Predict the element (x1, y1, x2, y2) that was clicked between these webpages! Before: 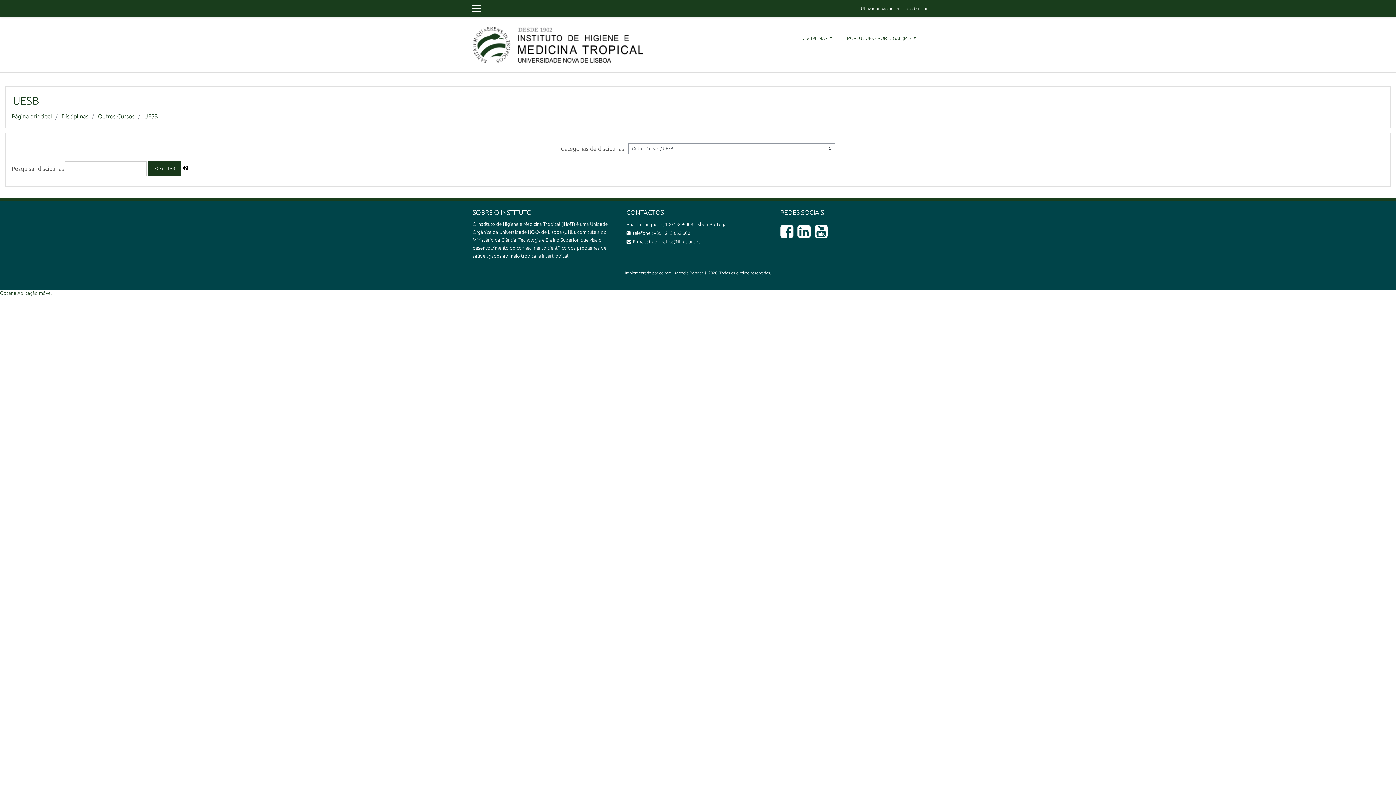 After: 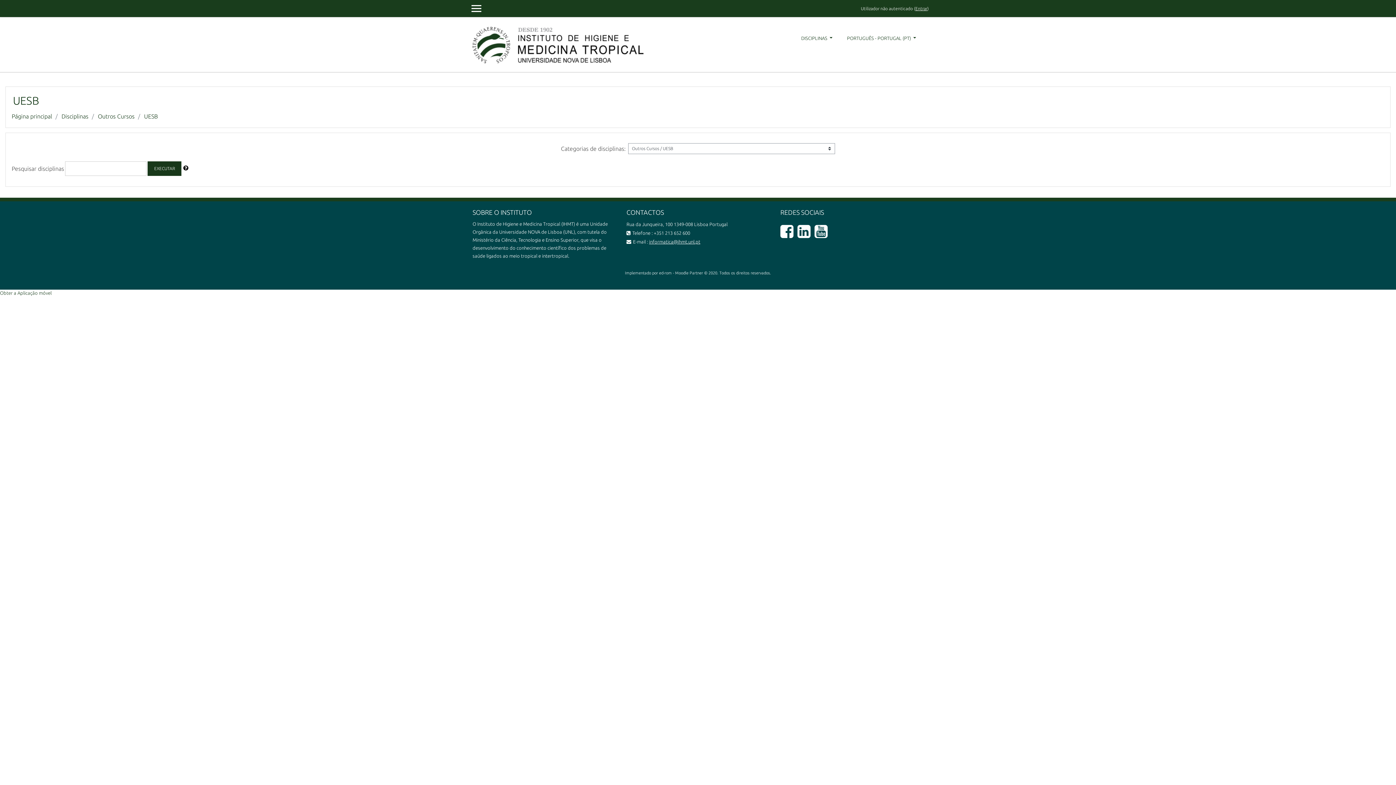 Action: label: UESB bbox: (144, 113, 157, 119)